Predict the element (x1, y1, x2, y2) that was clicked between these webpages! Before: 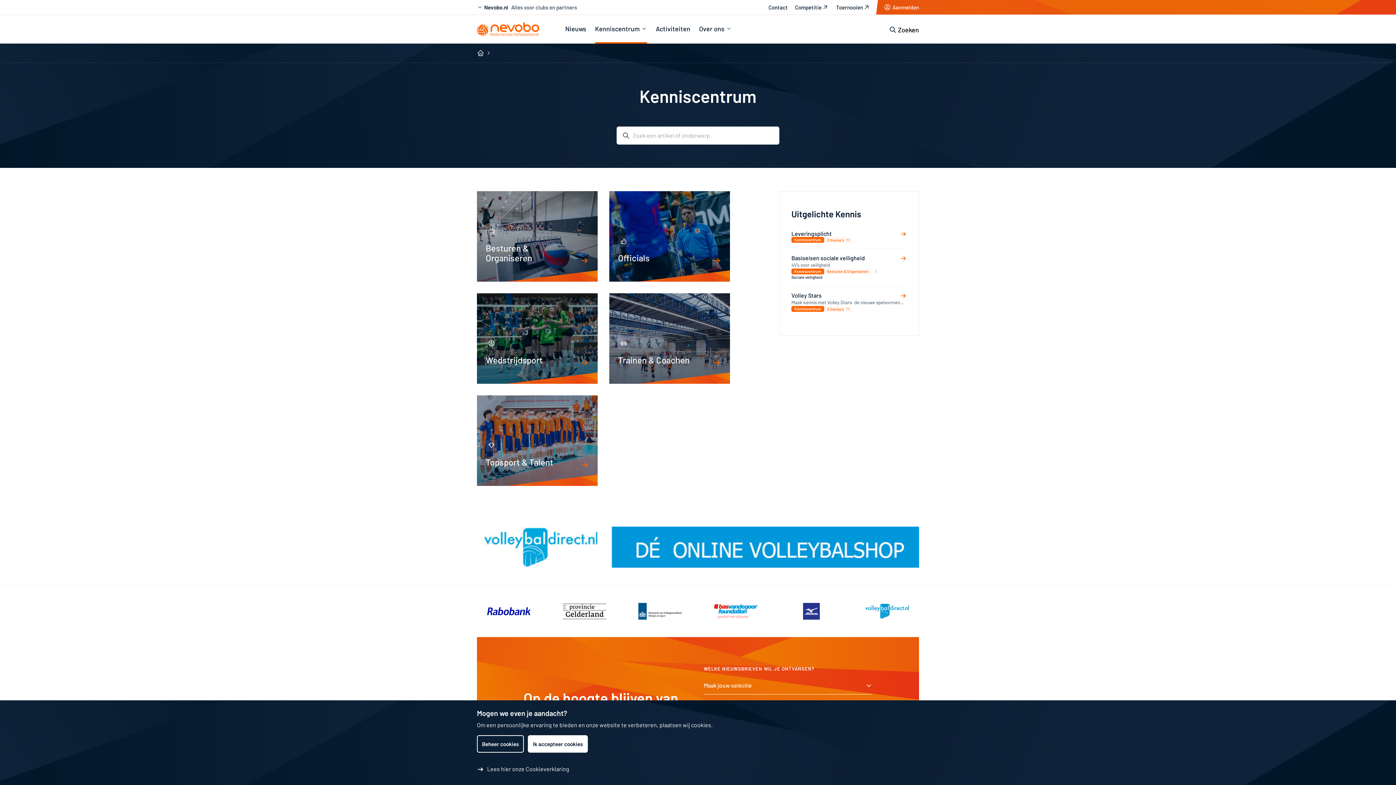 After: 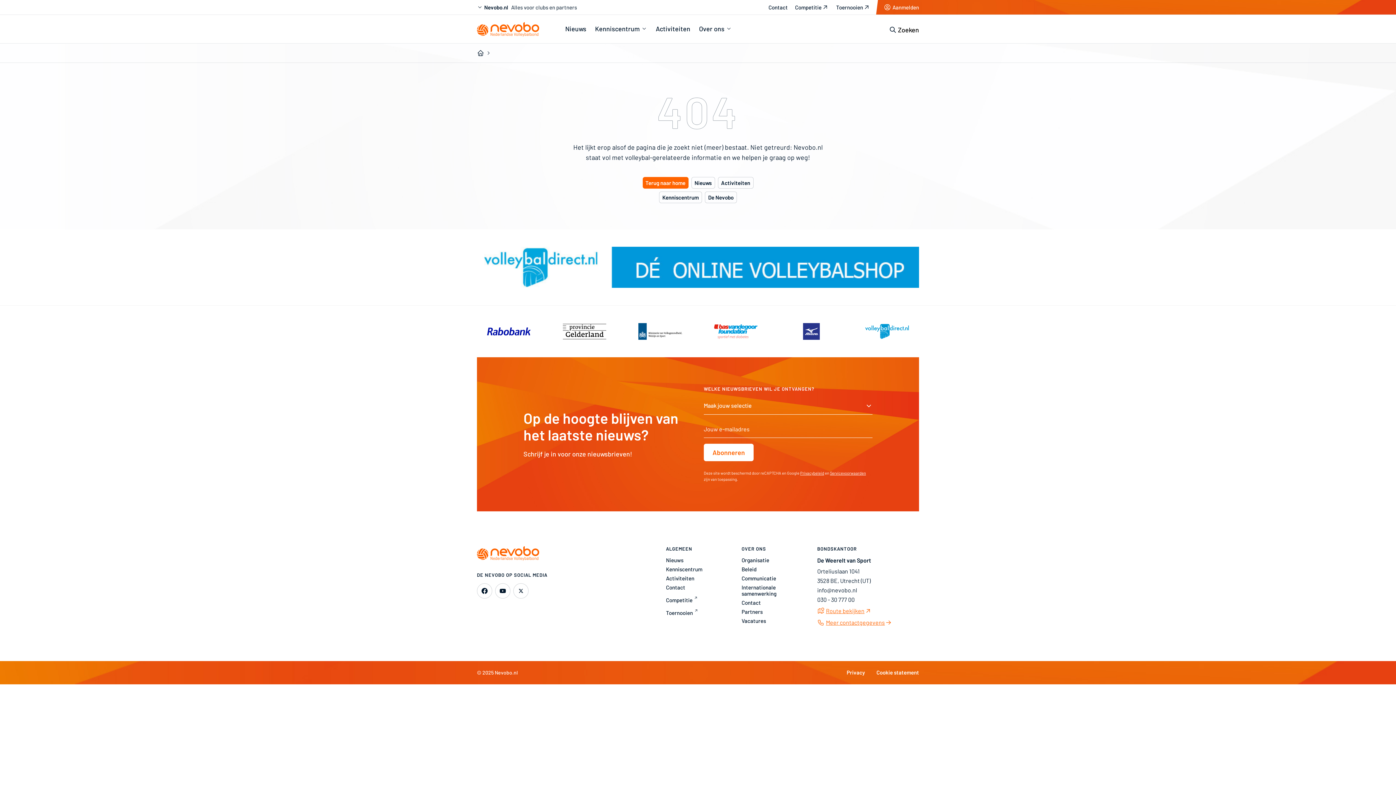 Action: bbox: (477, 764, 919, 773) label: Lees hier onze Cookieverklaring